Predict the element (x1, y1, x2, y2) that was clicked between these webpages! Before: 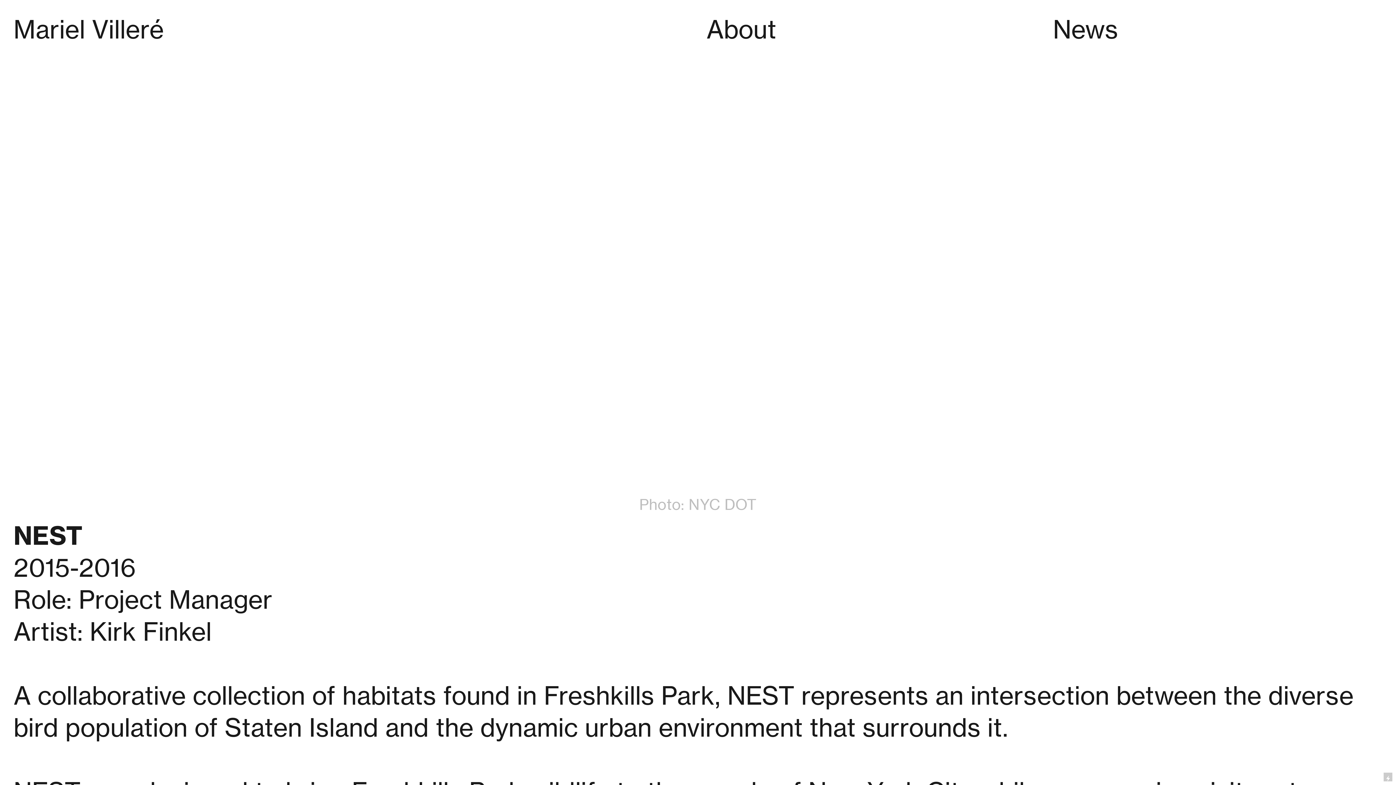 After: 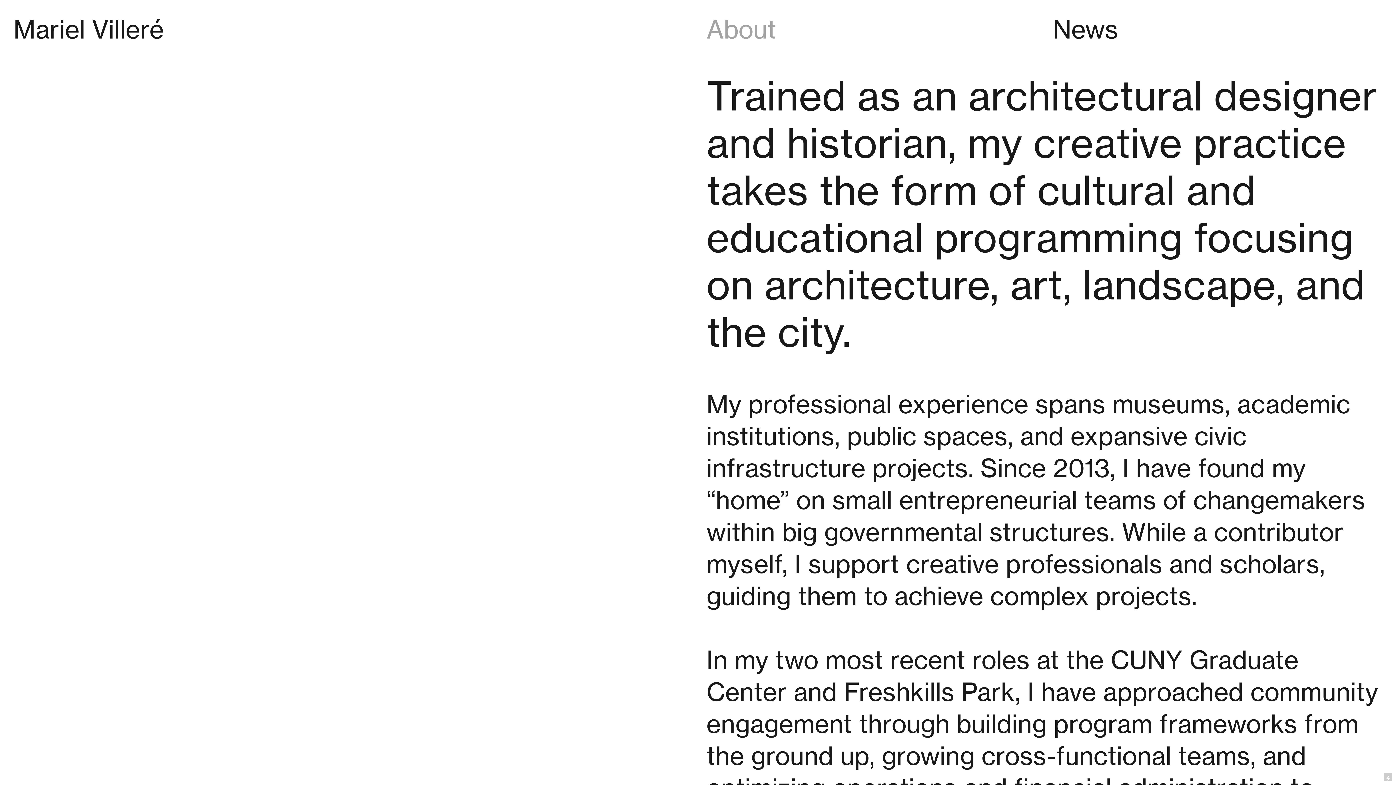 Action: label: About bbox: (706, 14, 776, 47)